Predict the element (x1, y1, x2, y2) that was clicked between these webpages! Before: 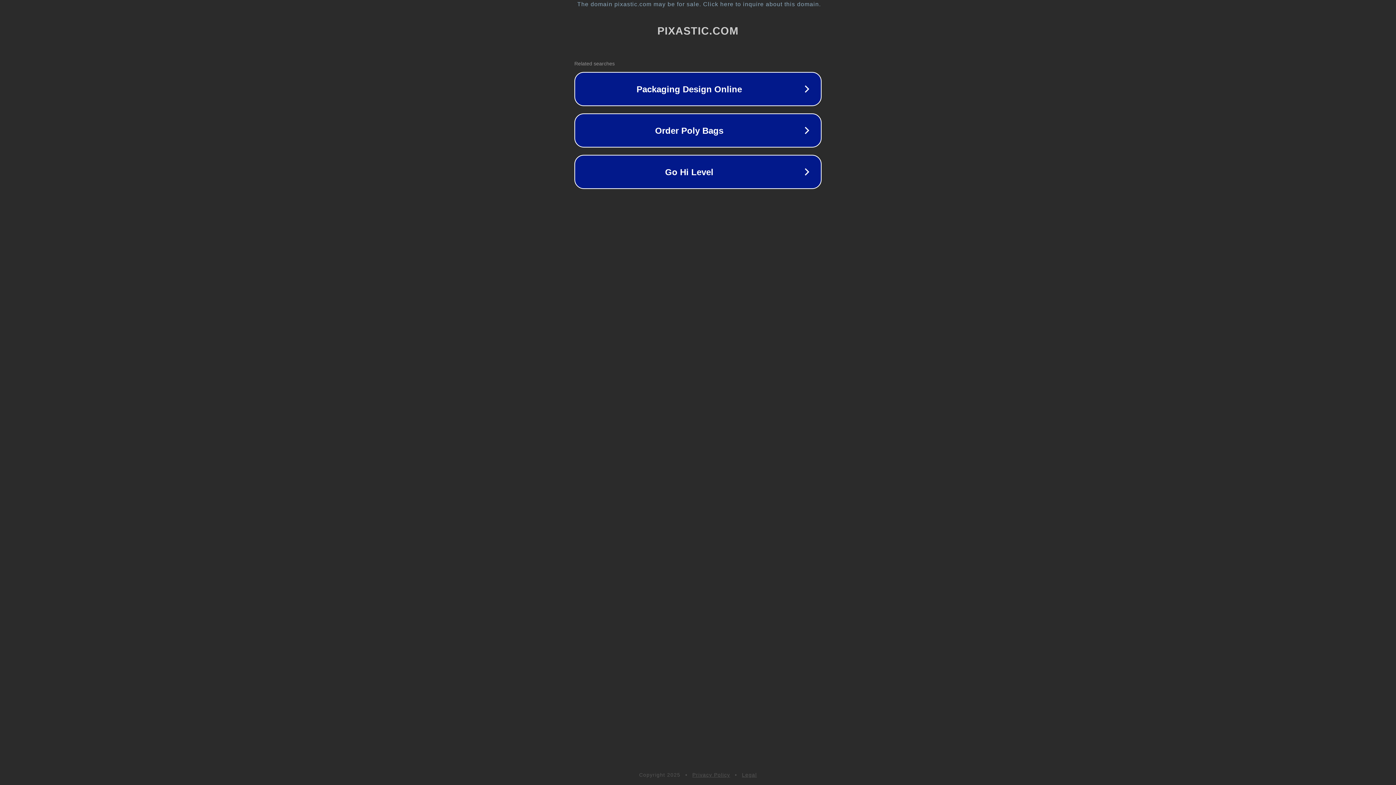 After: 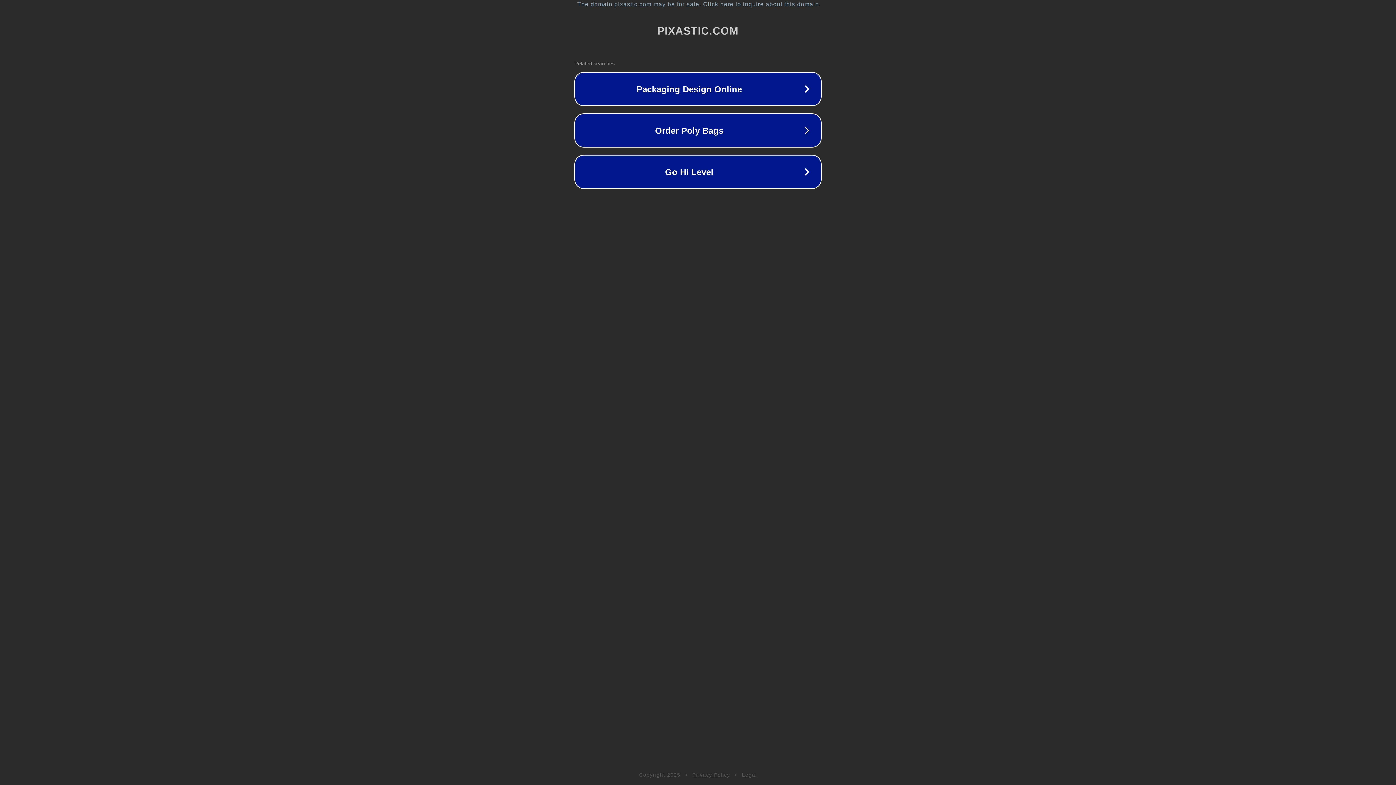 Action: label: Legal bbox: (742, 772, 757, 778)